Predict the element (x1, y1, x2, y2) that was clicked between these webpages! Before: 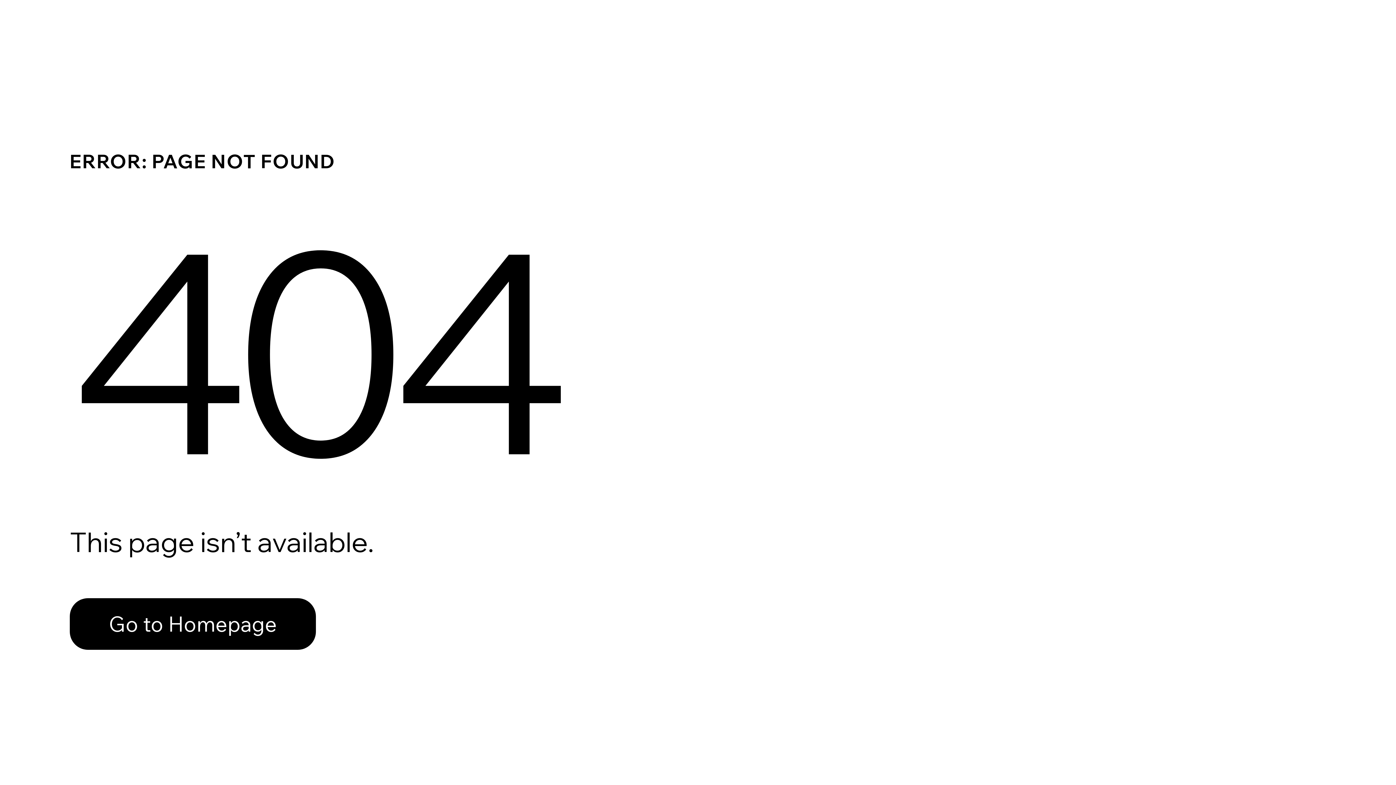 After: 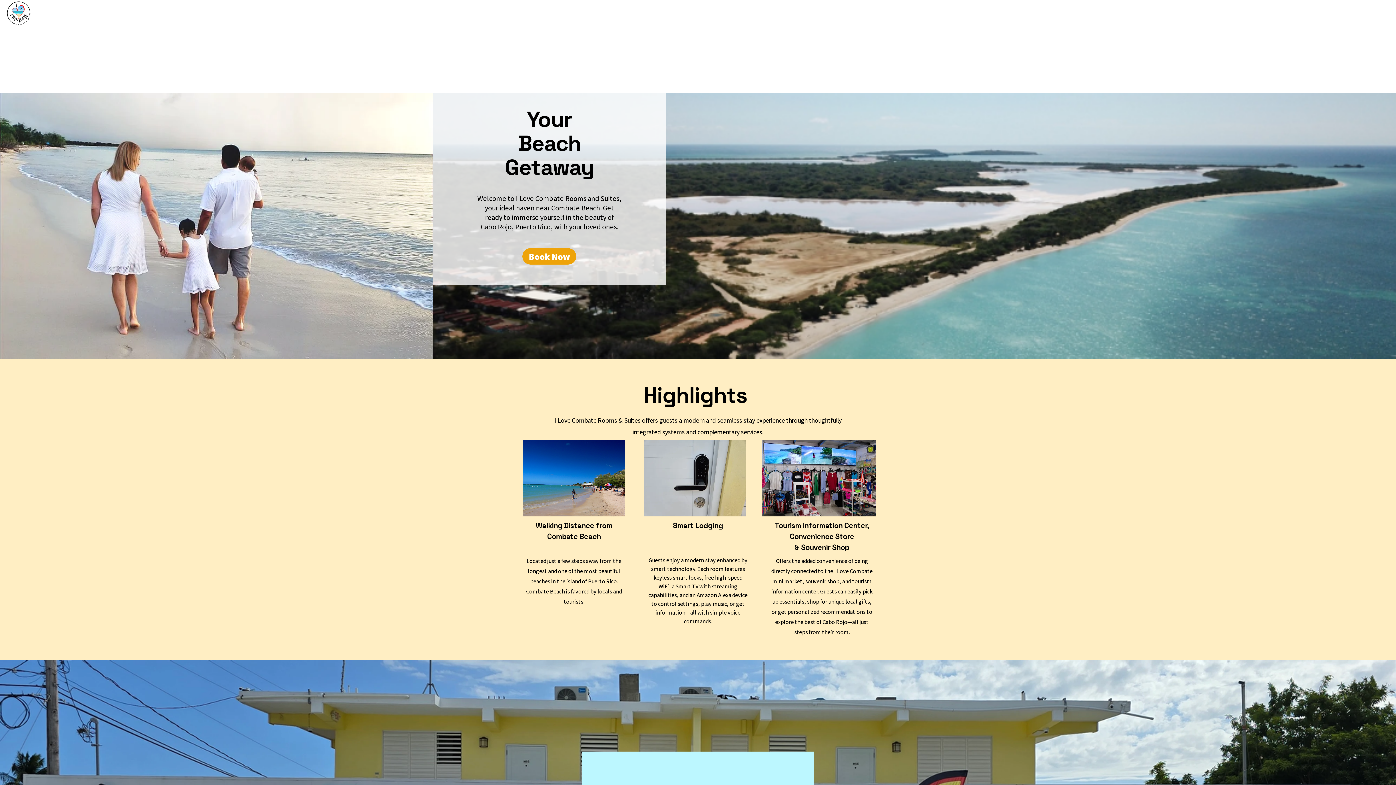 Action: label: Go to Homepage bbox: (69, 582, 768, 659)